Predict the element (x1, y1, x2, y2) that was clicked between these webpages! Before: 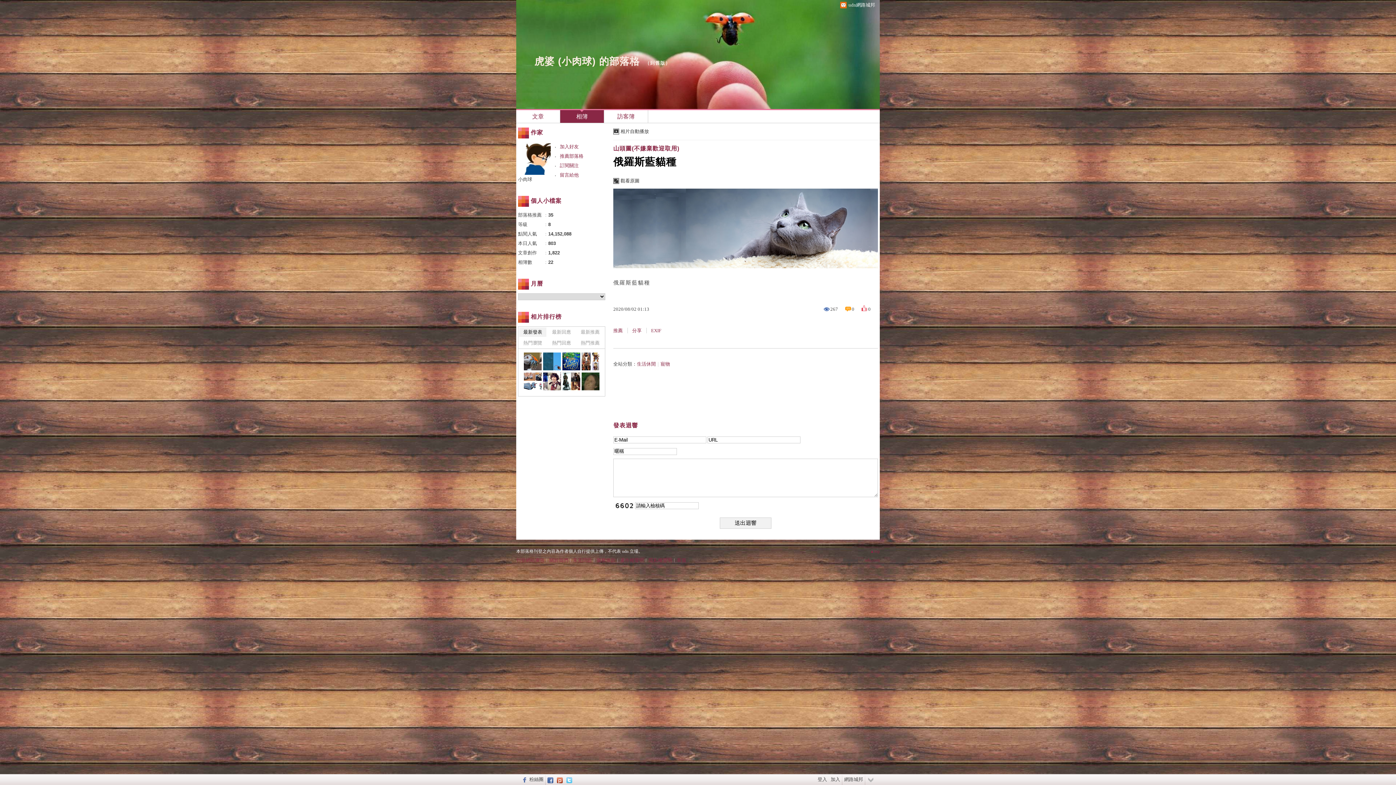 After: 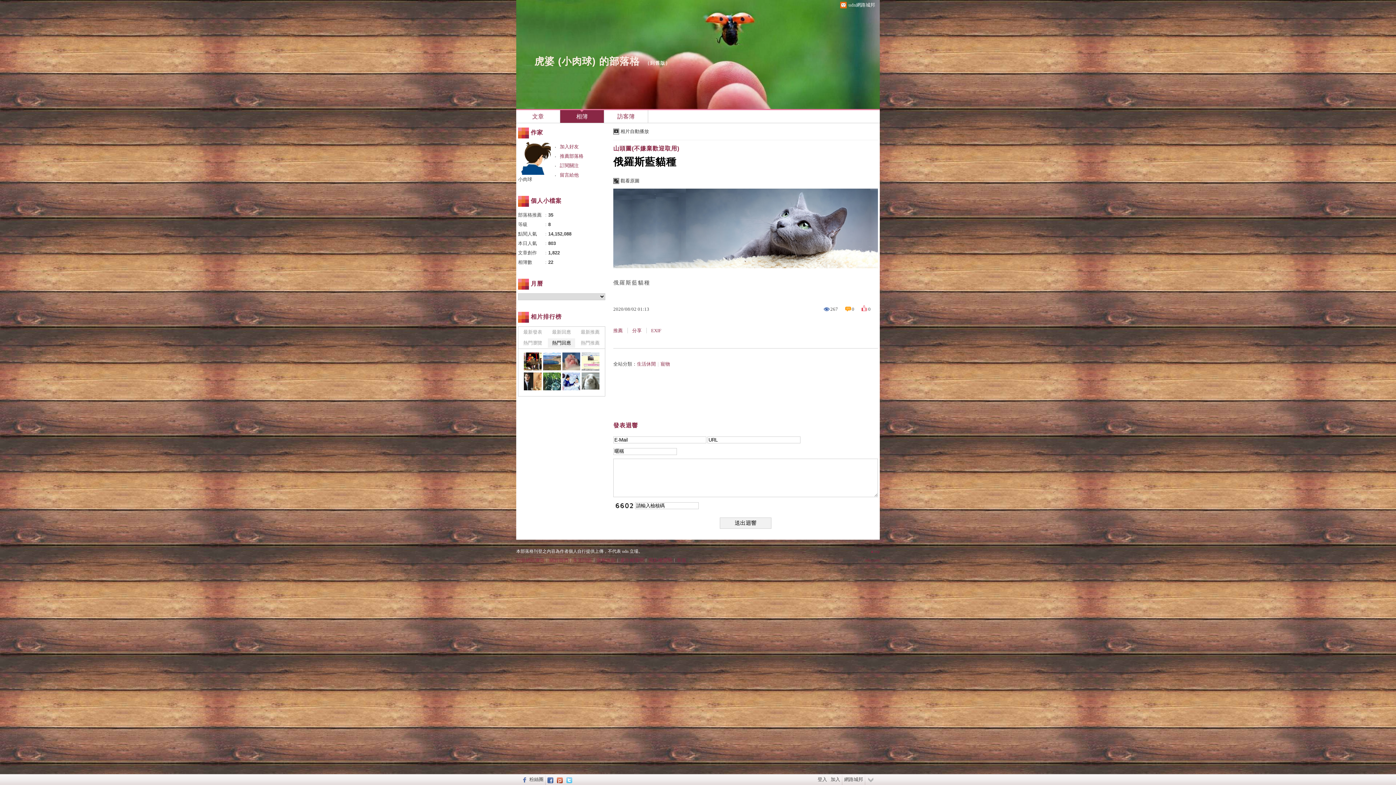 Action: bbox: (548, 338, 575, 348) label: 熱門回應